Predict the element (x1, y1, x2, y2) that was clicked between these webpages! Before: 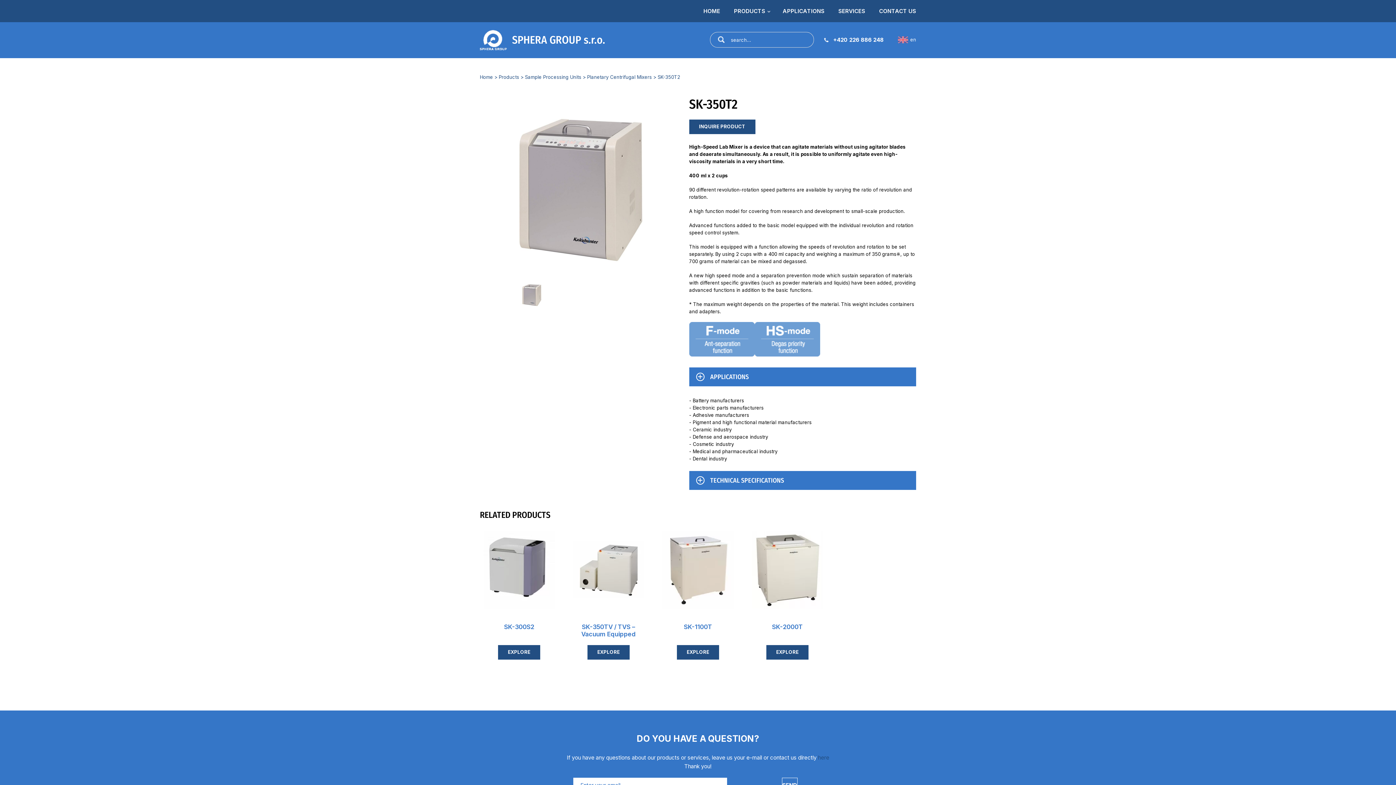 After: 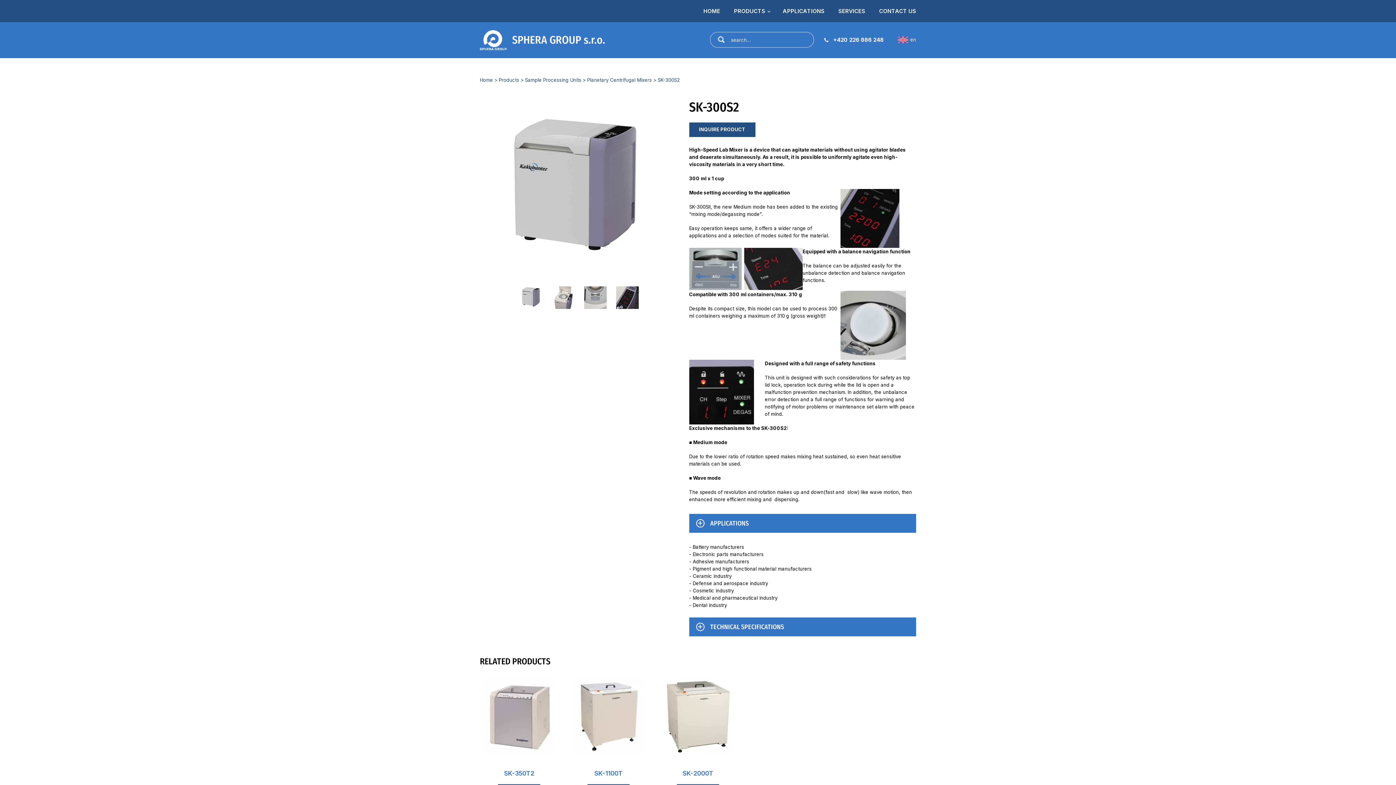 Action: label: EXPLORE bbox: (498, 645, 540, 659)